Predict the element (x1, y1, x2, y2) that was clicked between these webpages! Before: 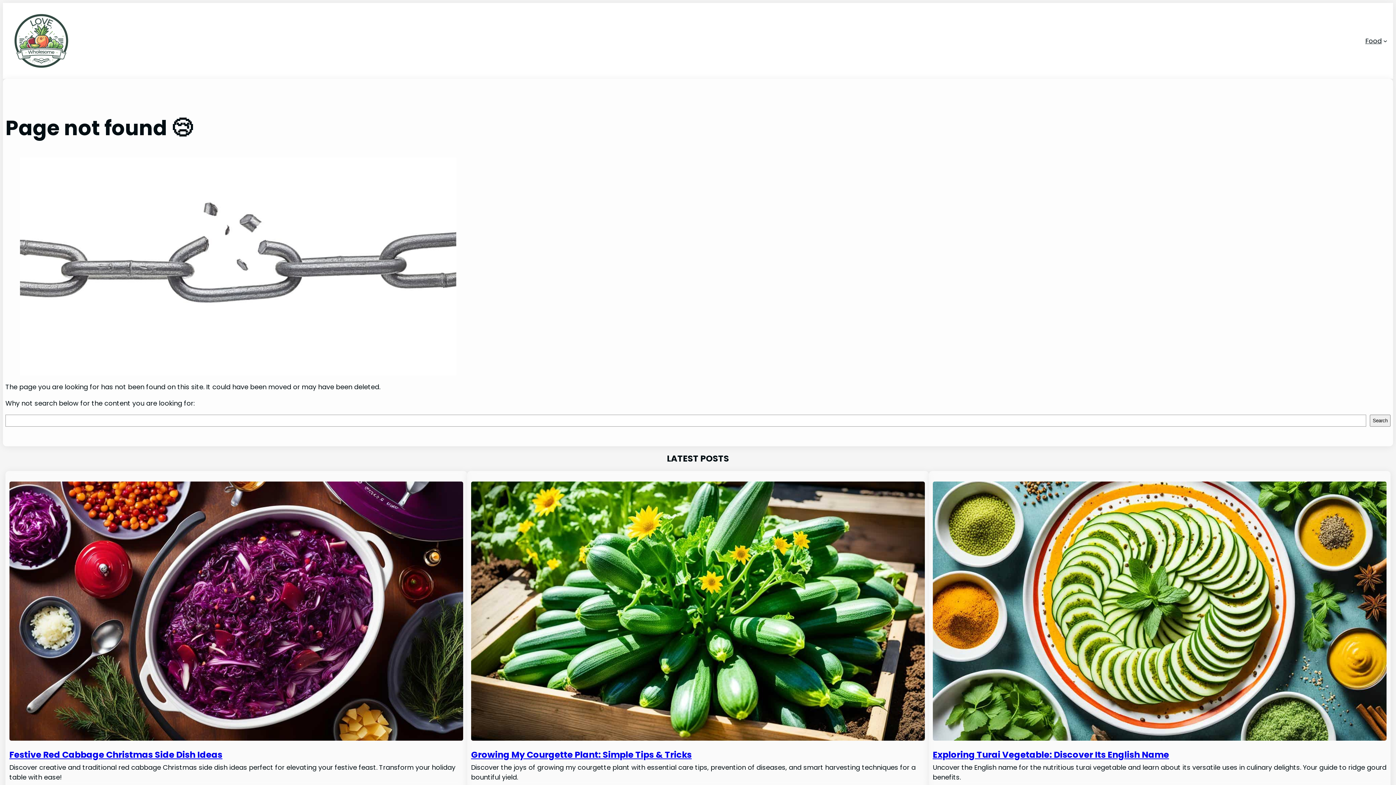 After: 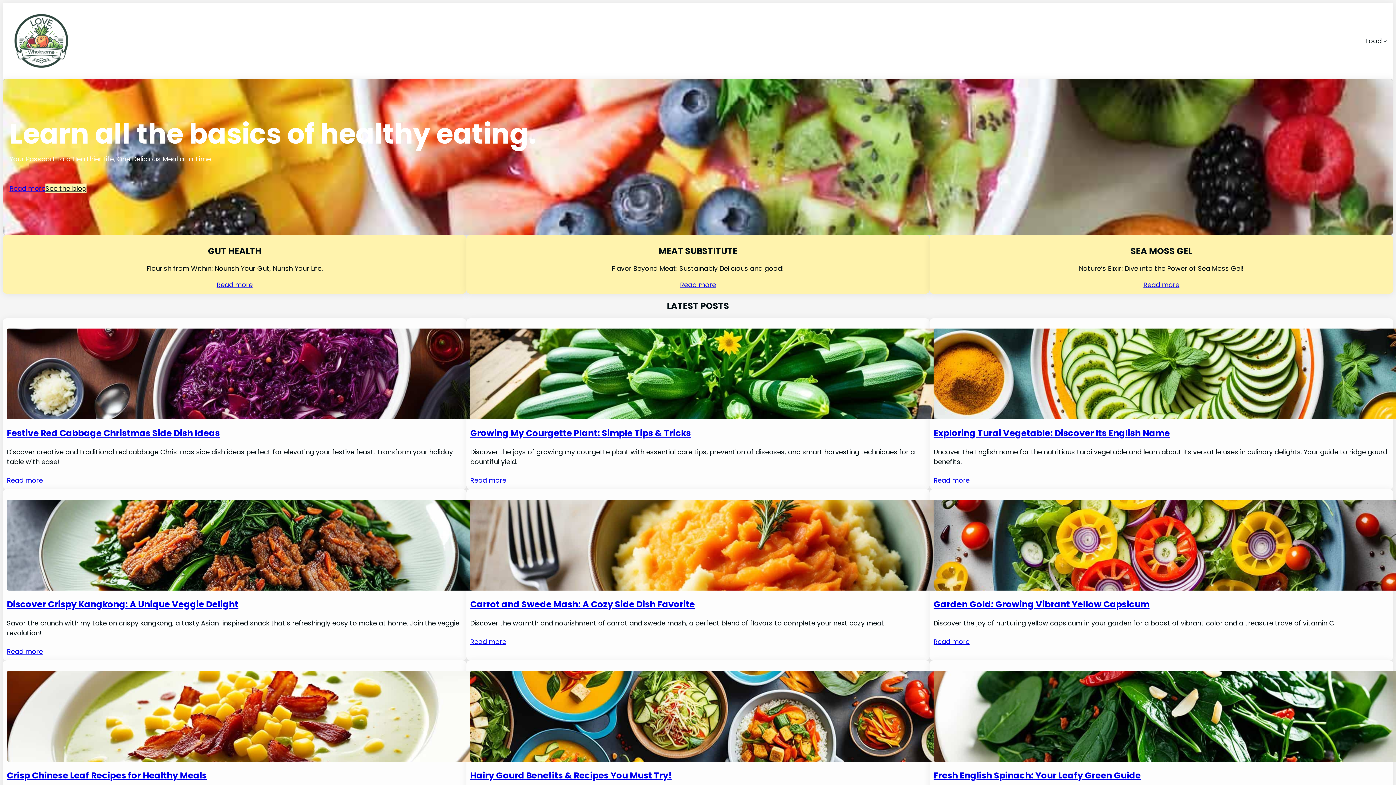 Action: bbox: (12, 12, 71, 69)